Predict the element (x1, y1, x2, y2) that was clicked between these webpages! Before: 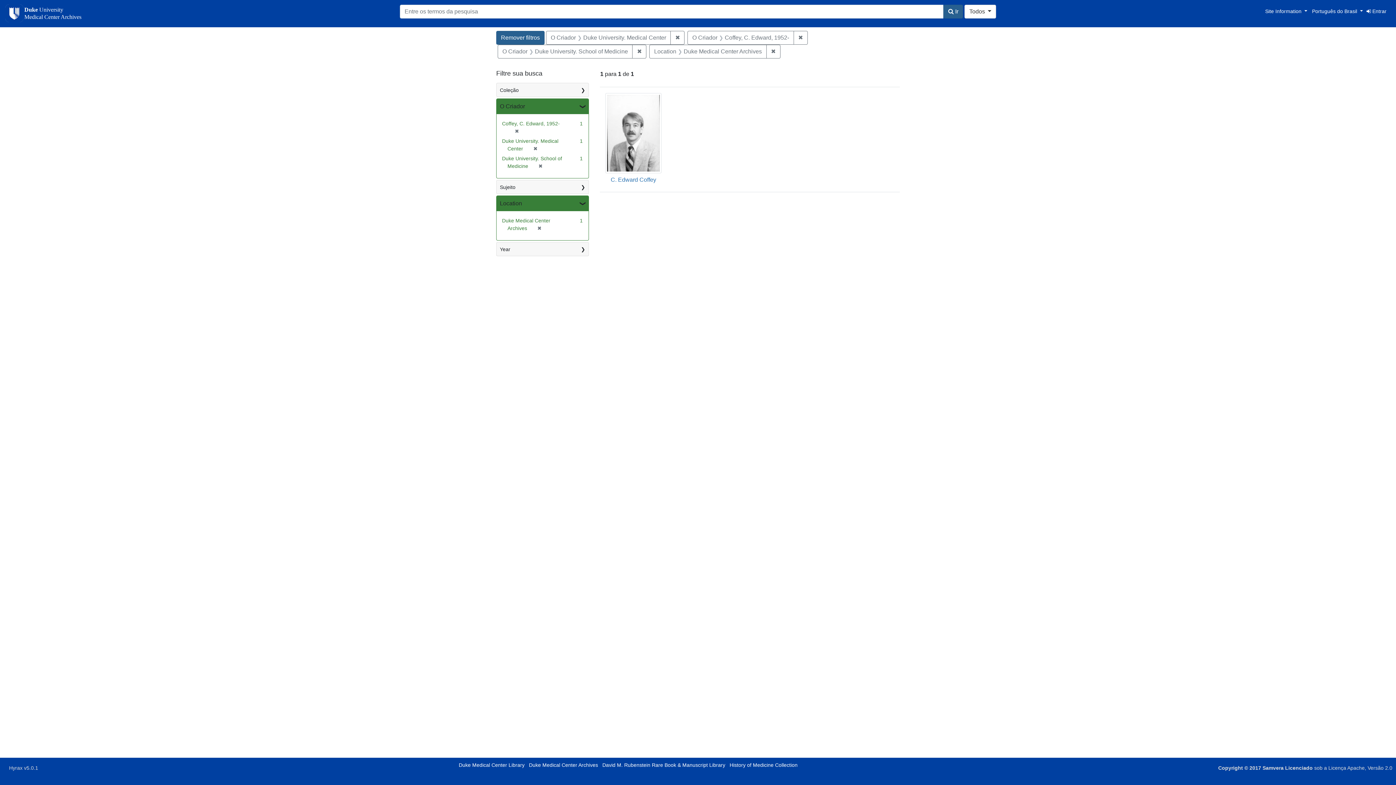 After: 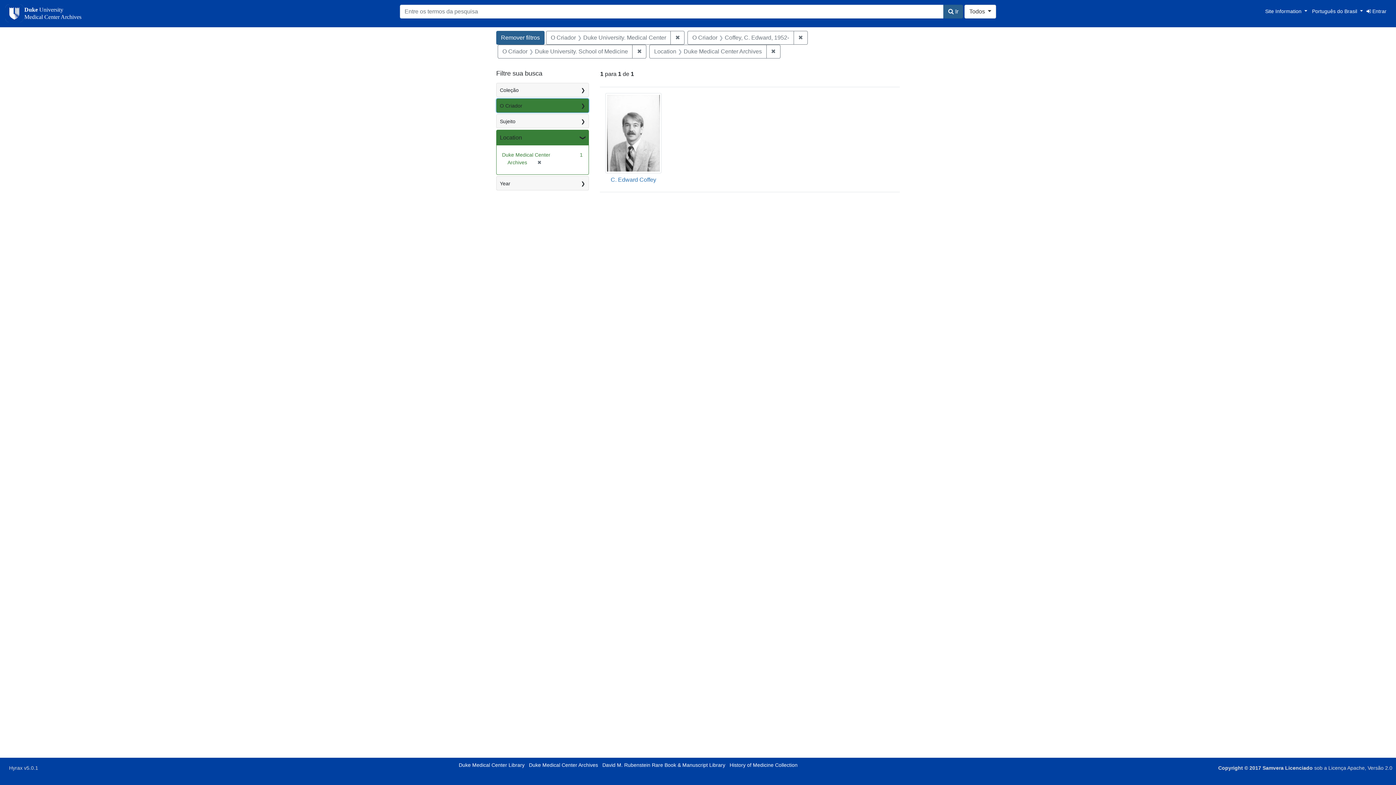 Action: bbox: (496, 98, 588, 114) label: O Criador